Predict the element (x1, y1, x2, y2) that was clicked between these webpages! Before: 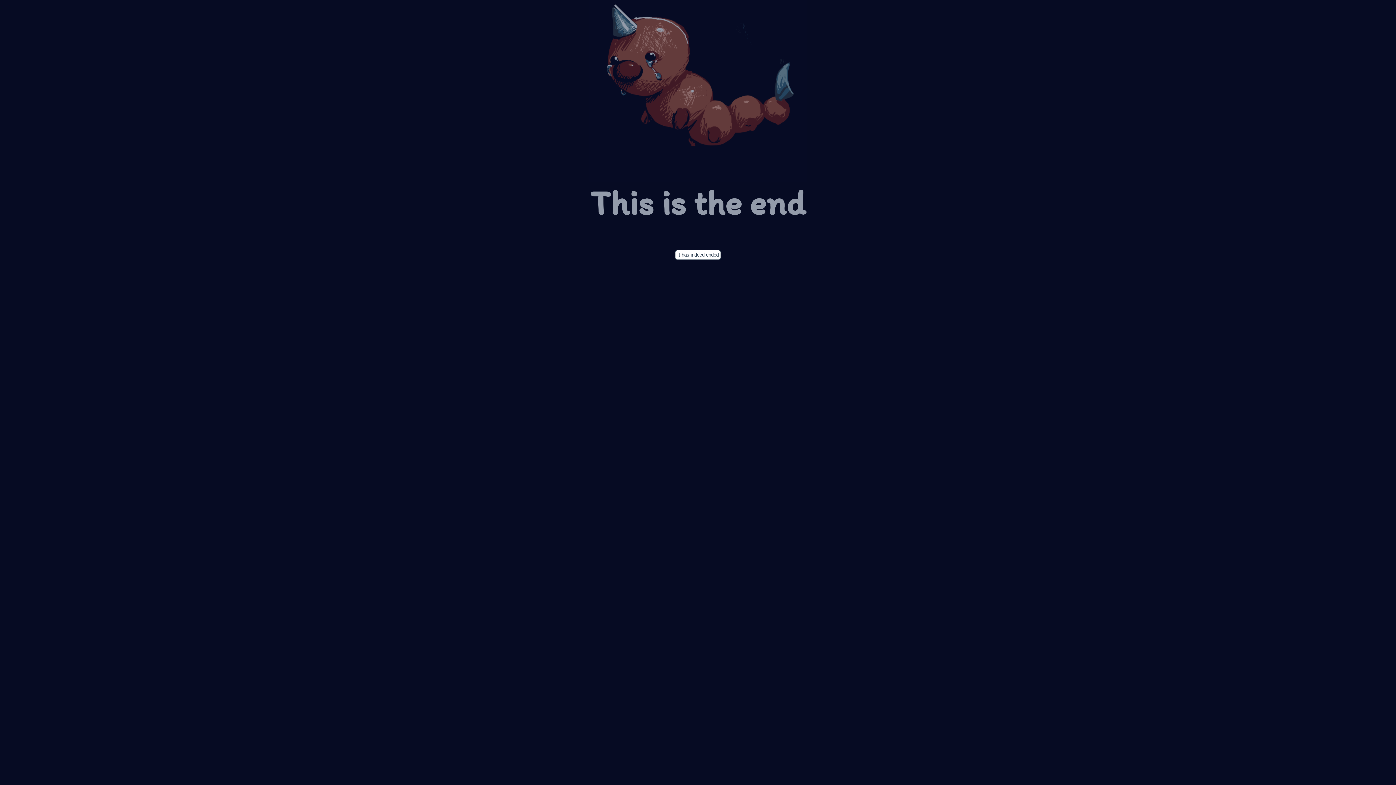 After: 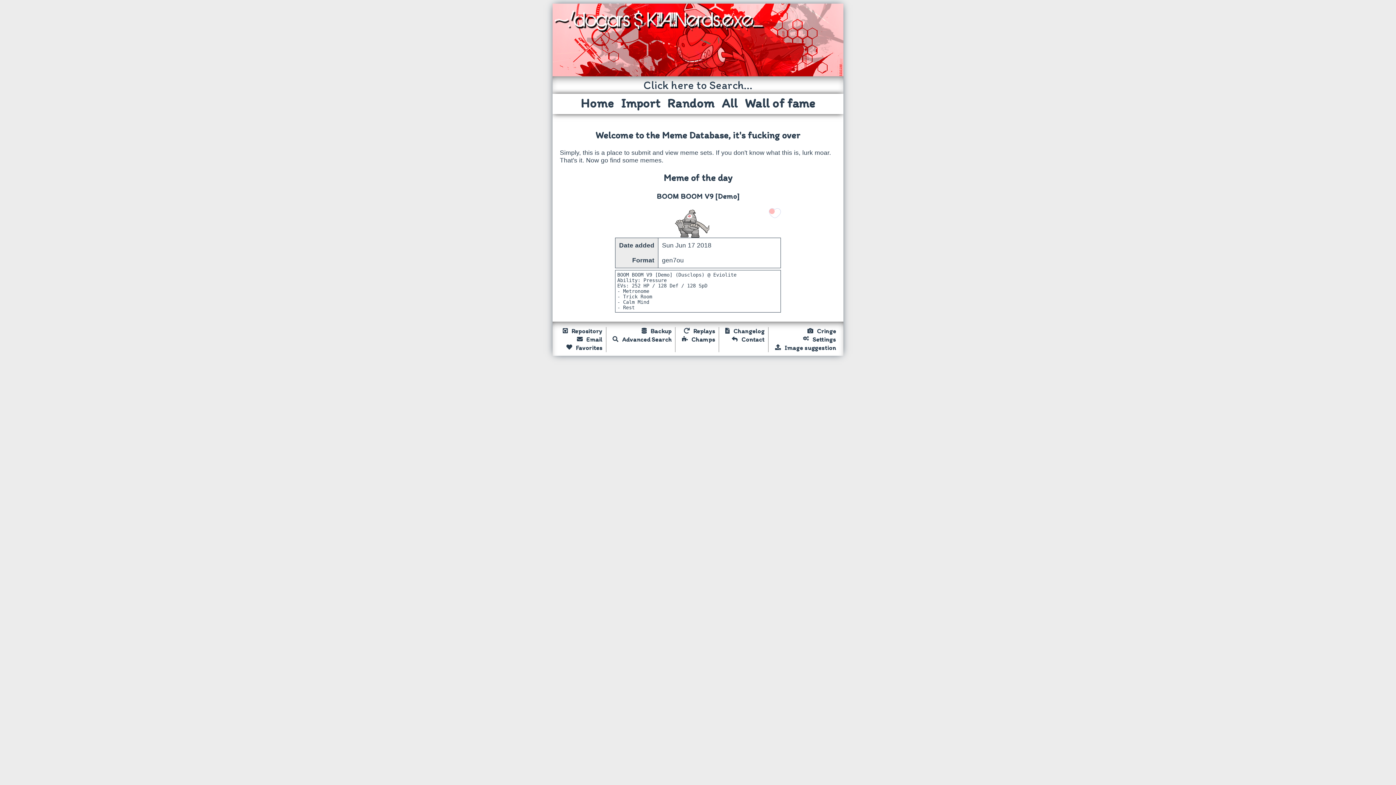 Action: label: It has indeed ended bbox: (675, 250, 721, 260)